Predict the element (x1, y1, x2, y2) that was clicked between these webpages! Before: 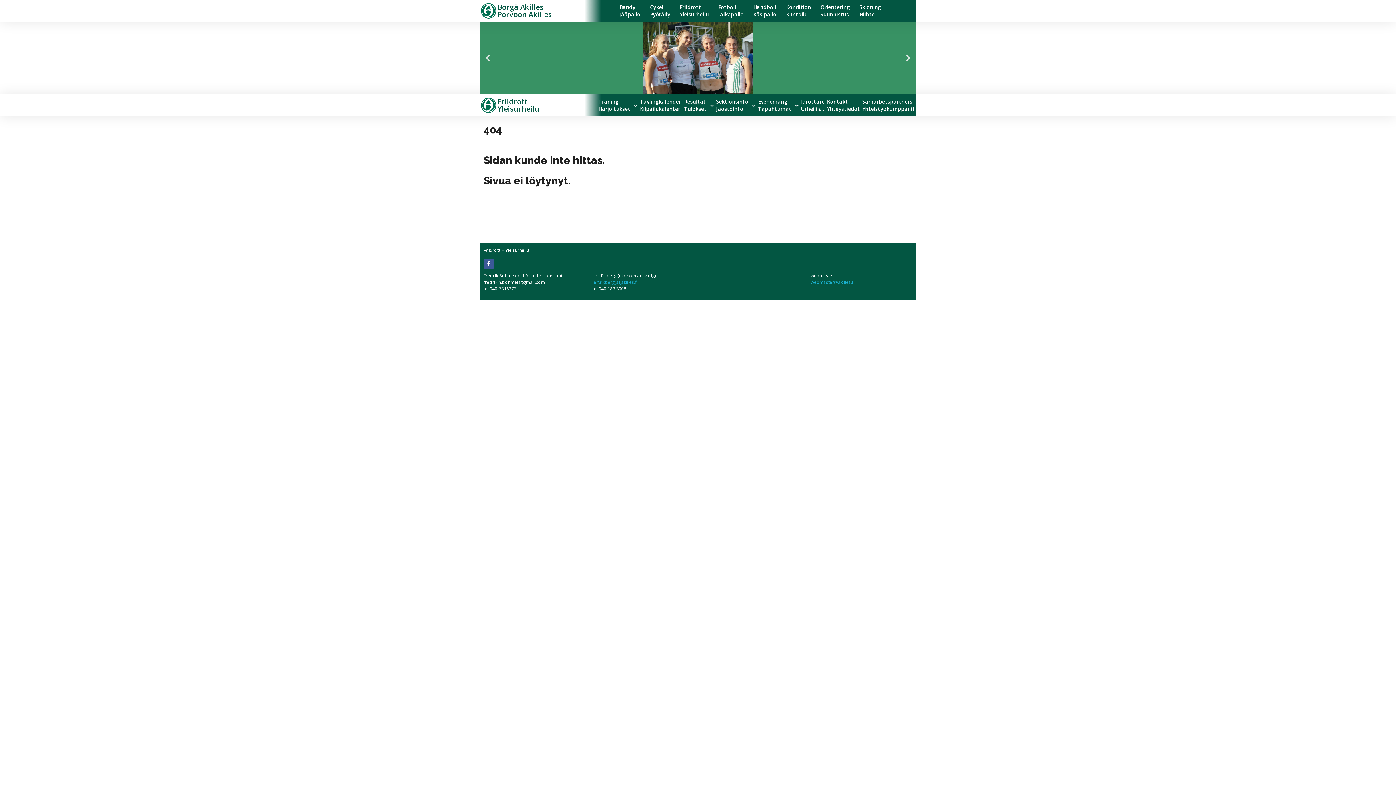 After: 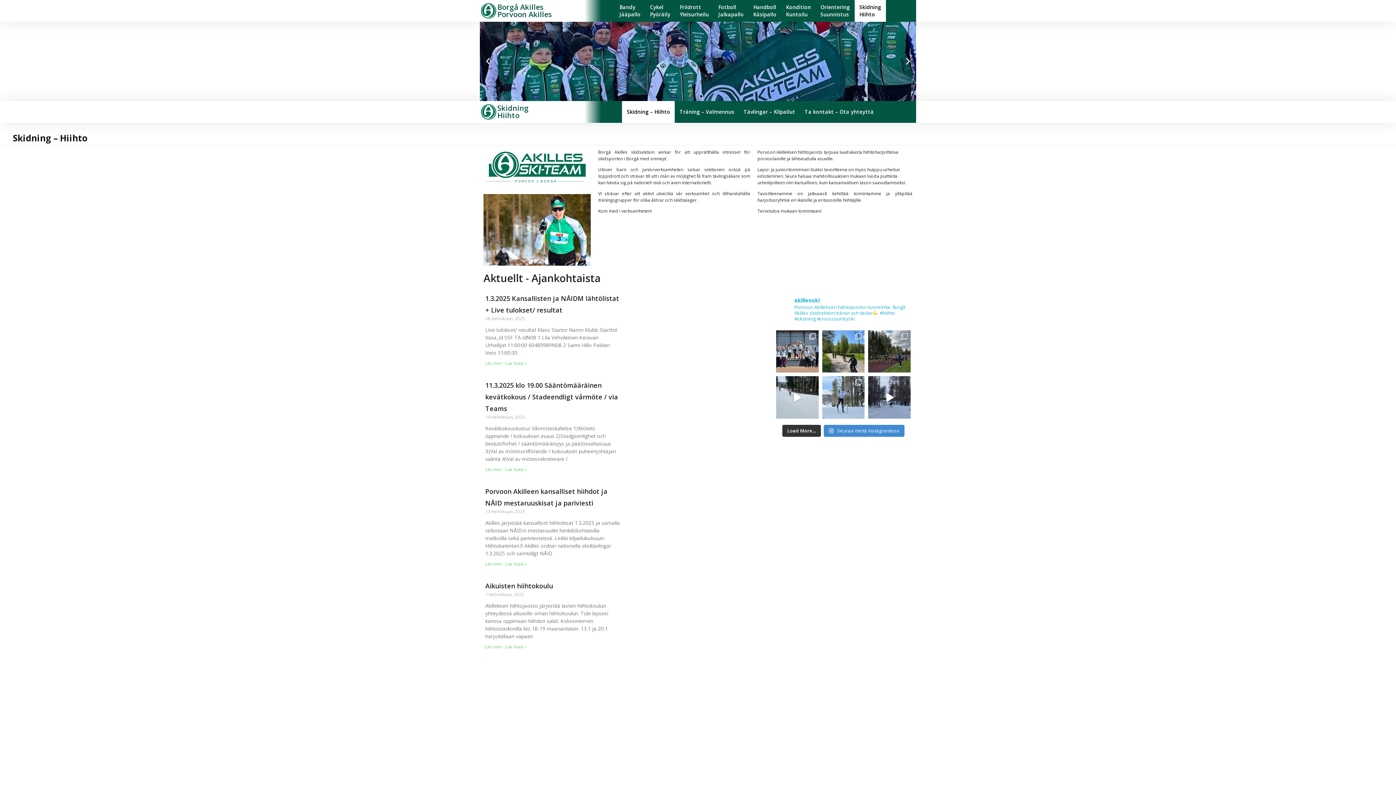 Action: bbox: (854, 0, 886, 21) label: Skidning
Hiihto